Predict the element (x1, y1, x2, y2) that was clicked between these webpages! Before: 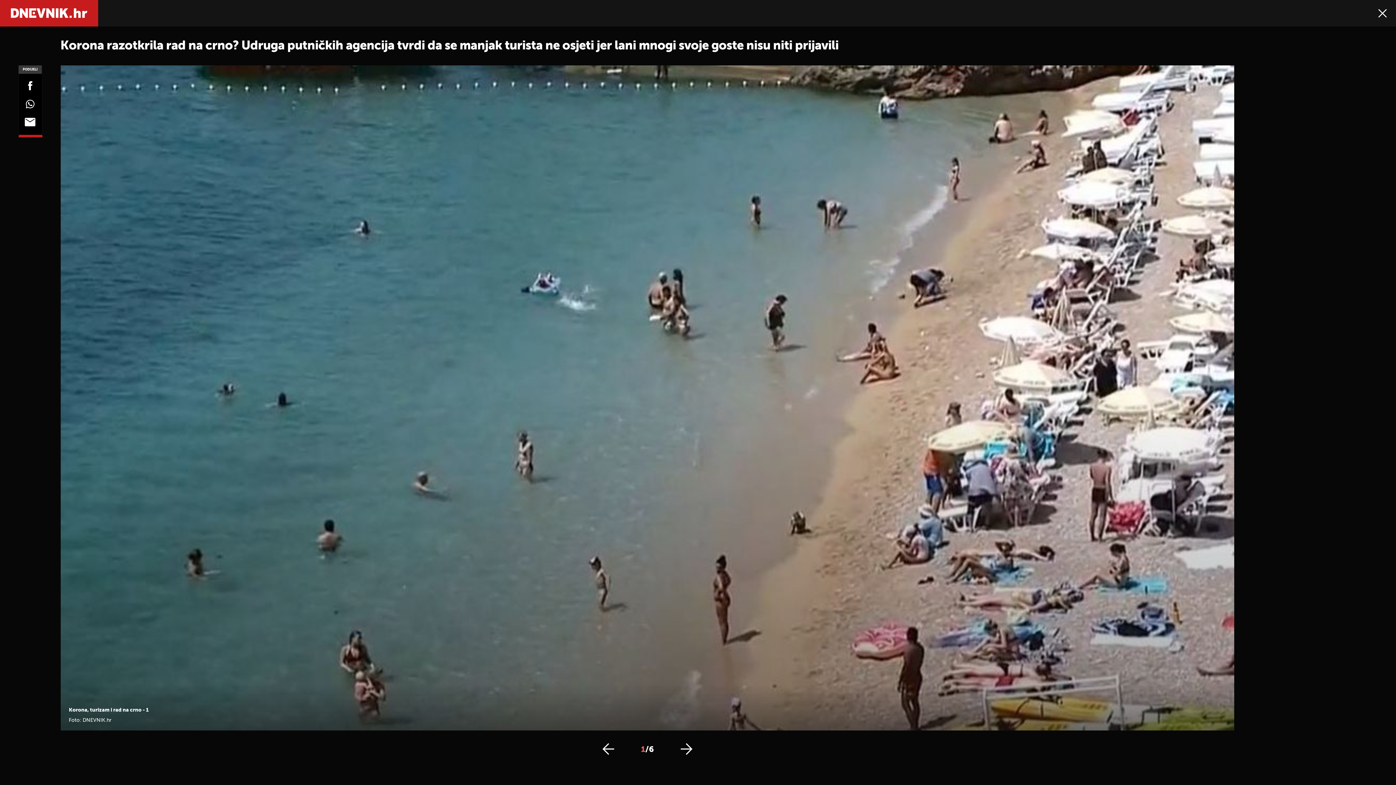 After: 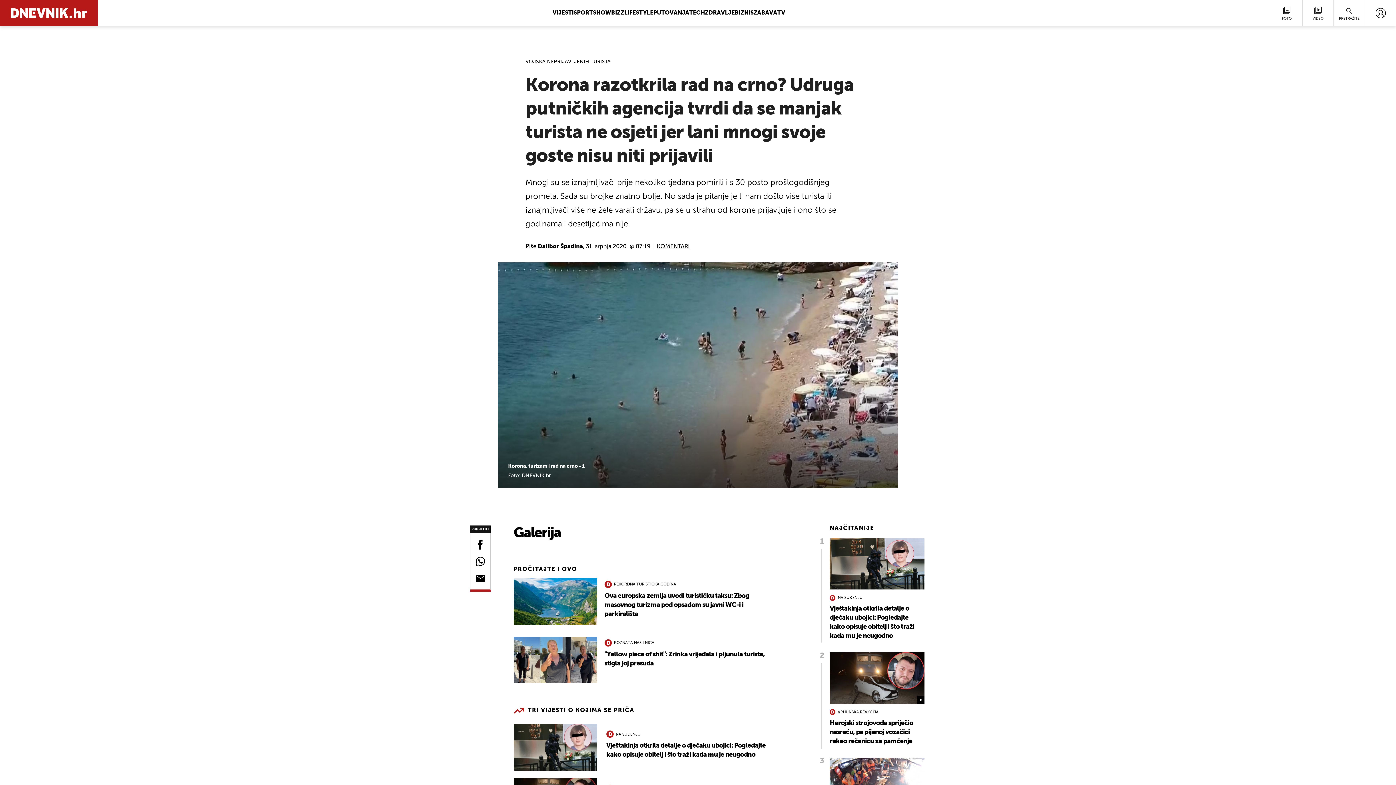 Action: bbox: (1374, 4, 1391, 22)